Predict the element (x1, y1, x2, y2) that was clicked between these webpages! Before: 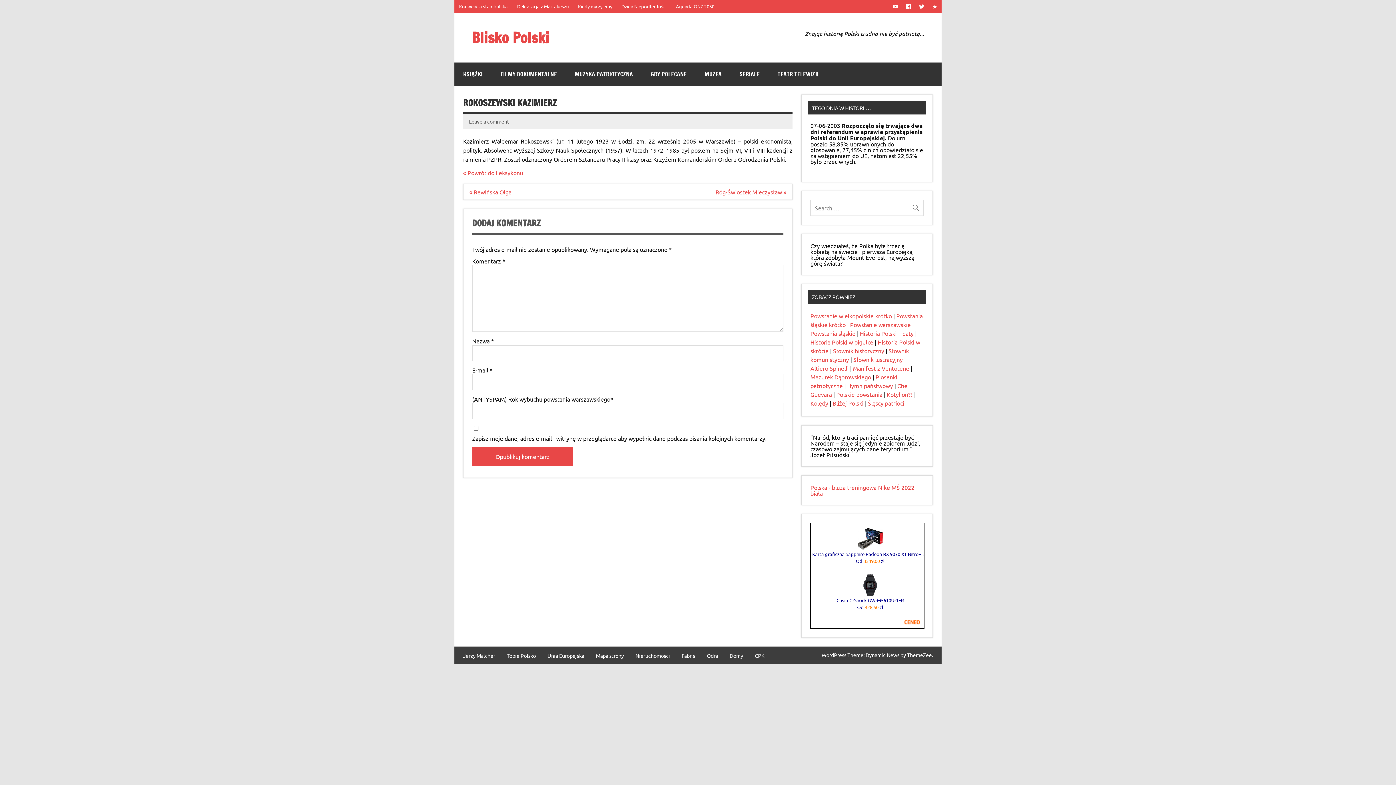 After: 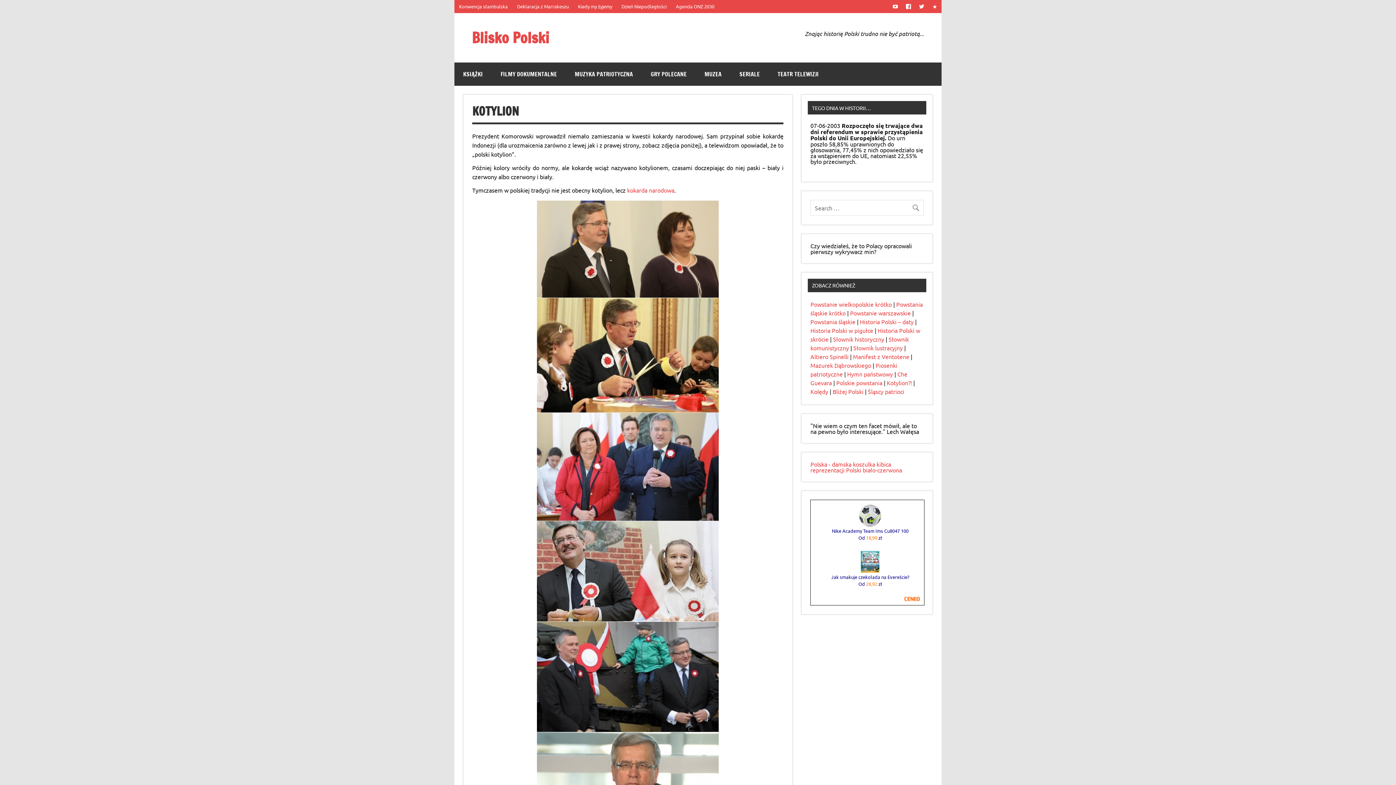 Action: label: Kotylion?! bbox: (887, 391, 912, 398)